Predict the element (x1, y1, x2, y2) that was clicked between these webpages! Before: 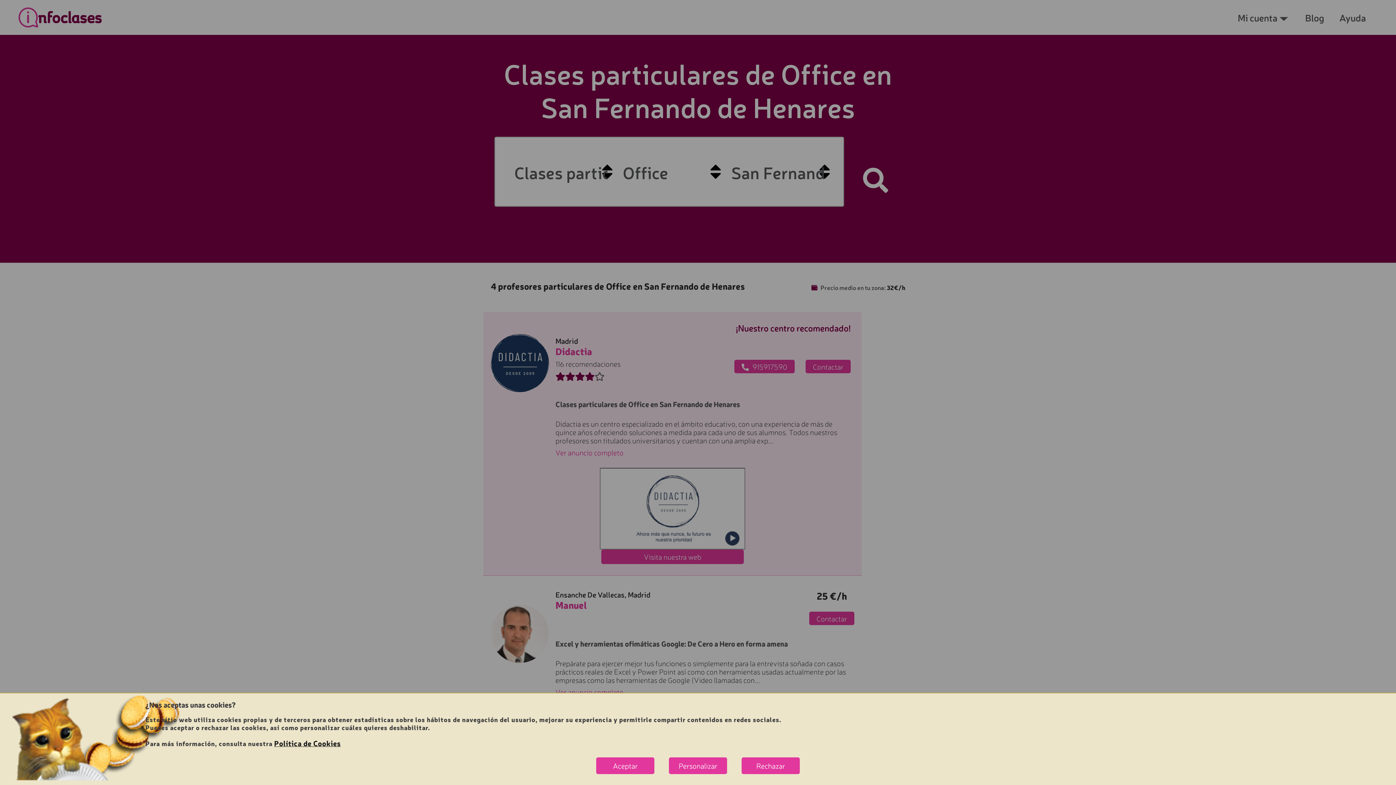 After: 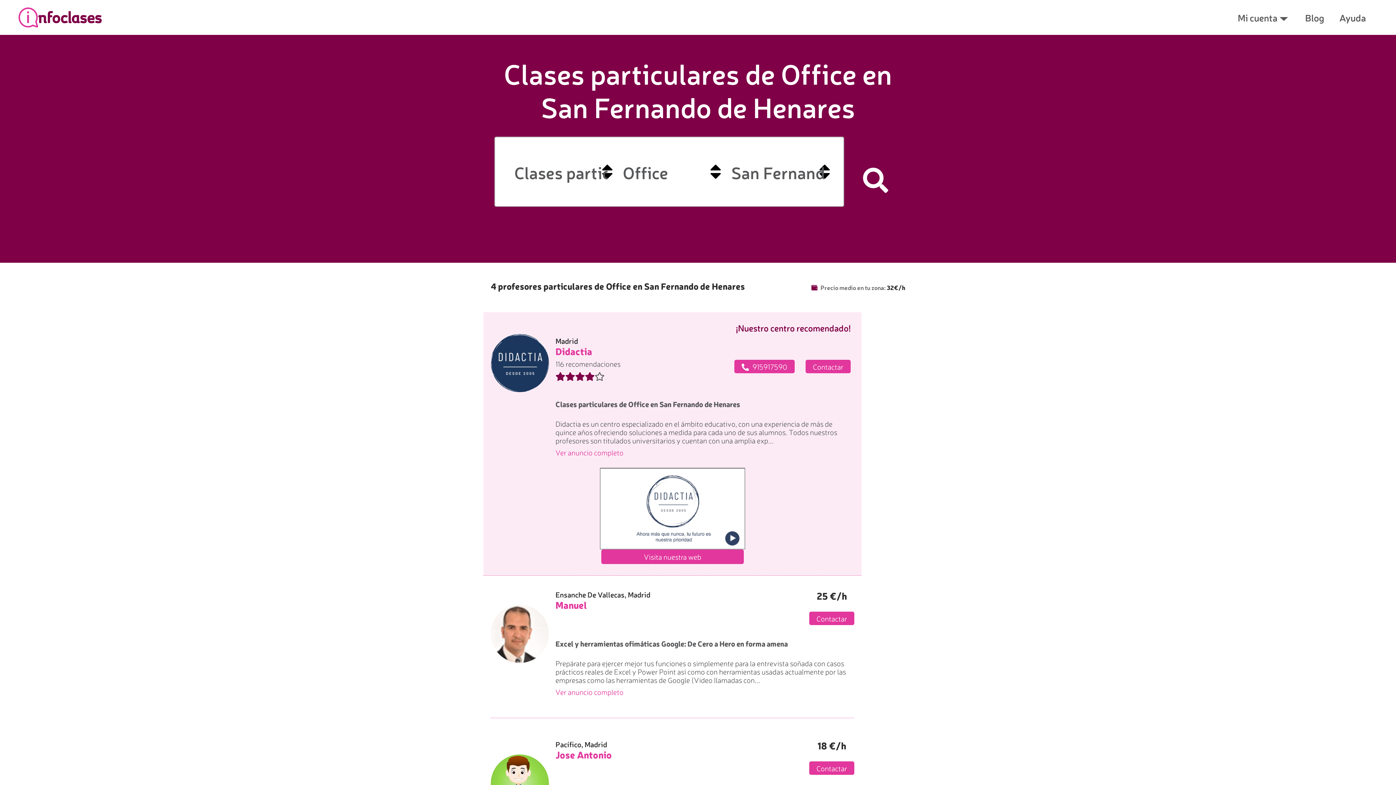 Action: bbox: (741, 757, 800, 774) label: Rechazar